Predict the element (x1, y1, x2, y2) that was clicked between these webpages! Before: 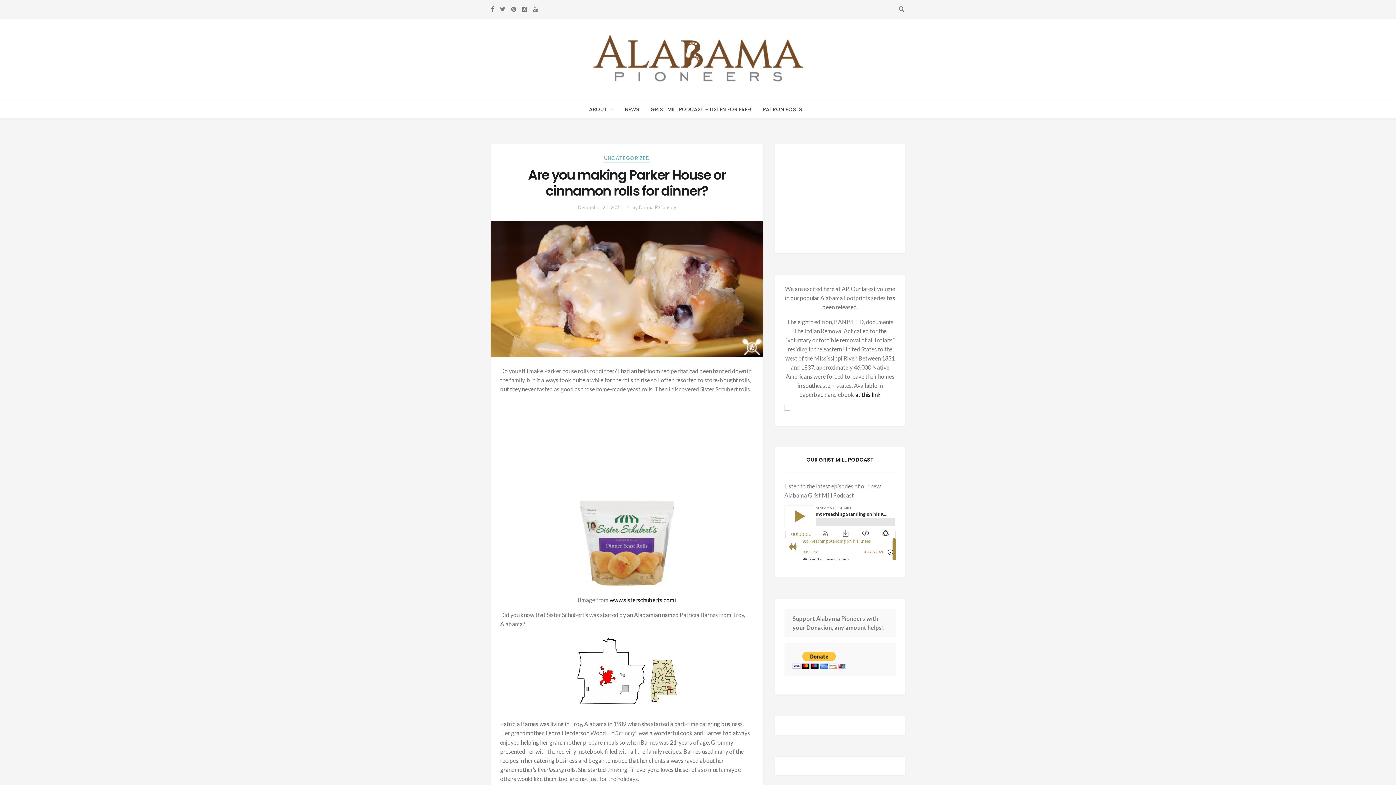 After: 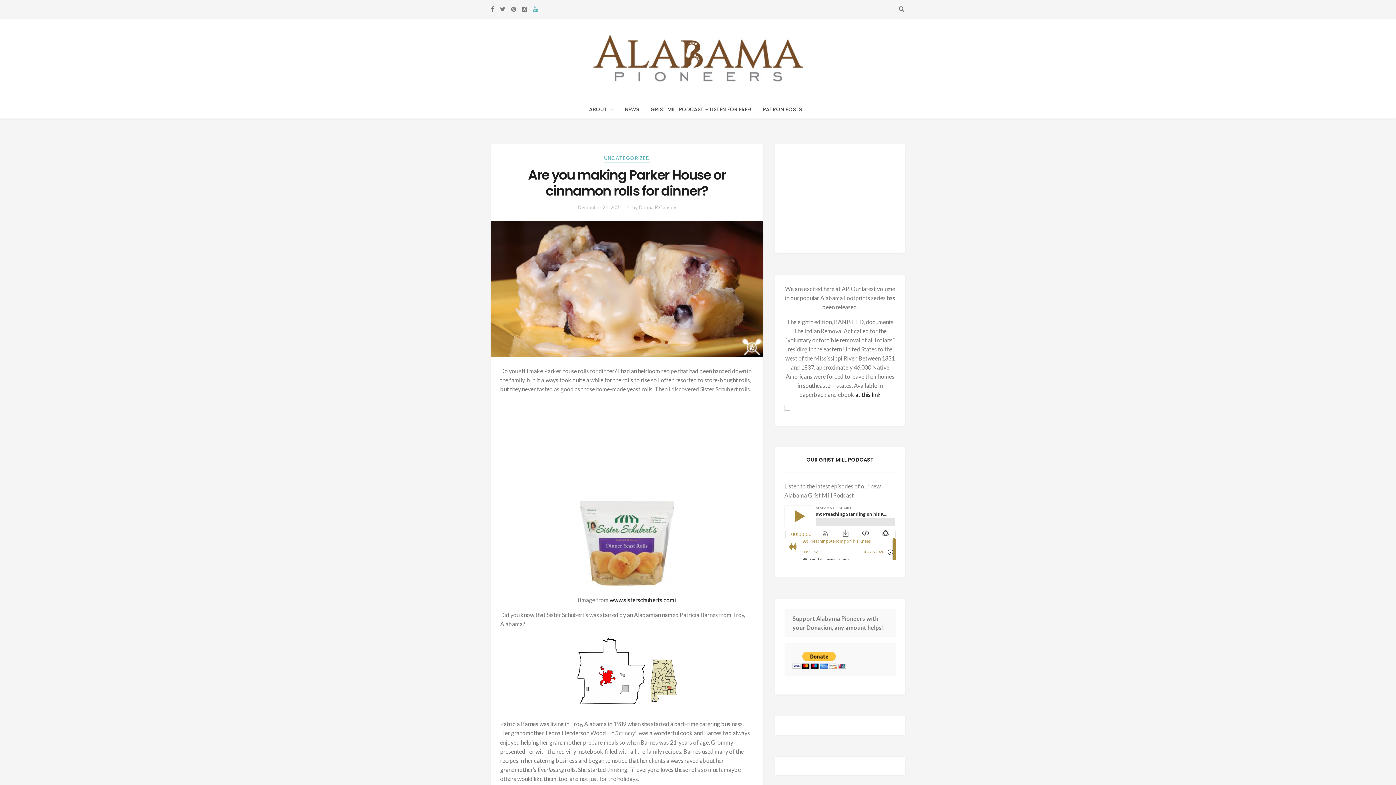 Action: bbox: (533, 5, 538, 13)